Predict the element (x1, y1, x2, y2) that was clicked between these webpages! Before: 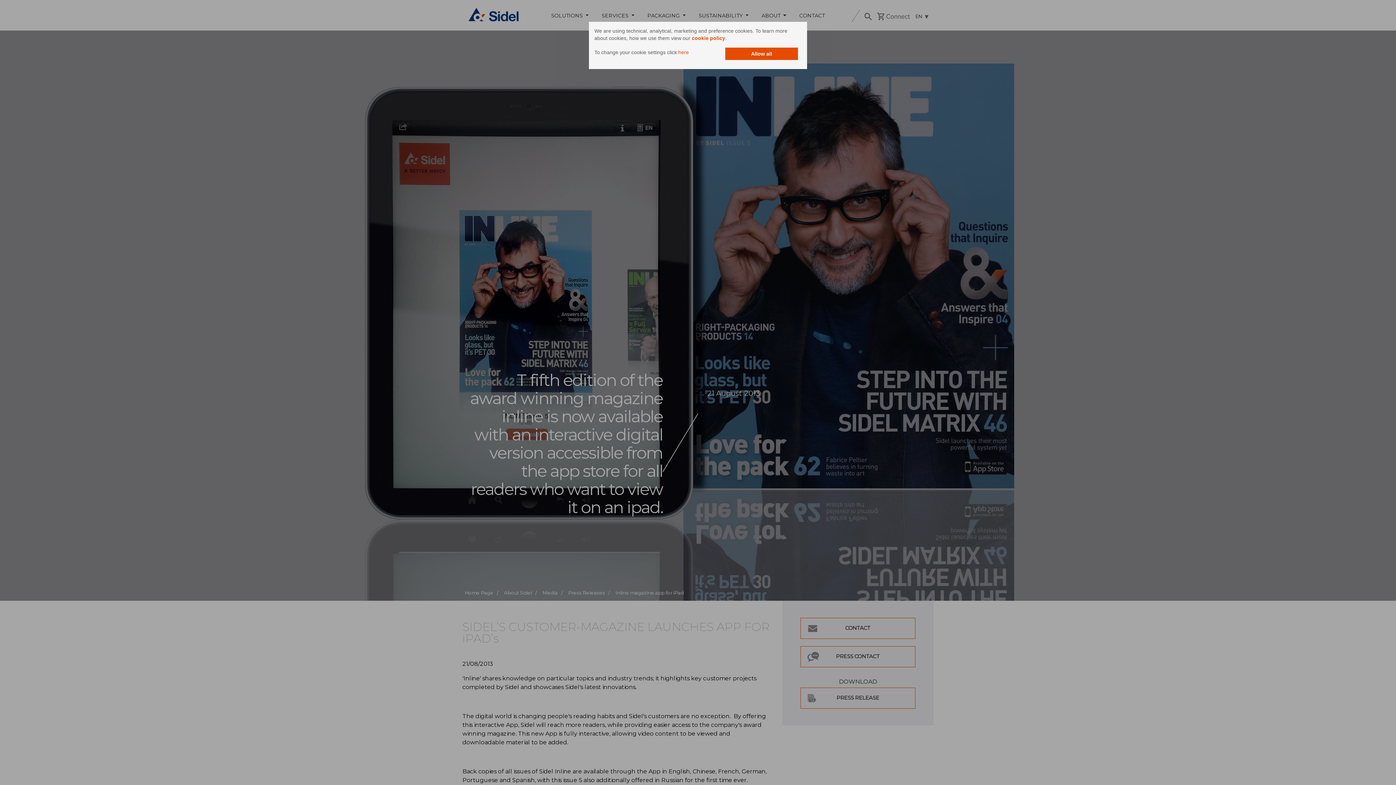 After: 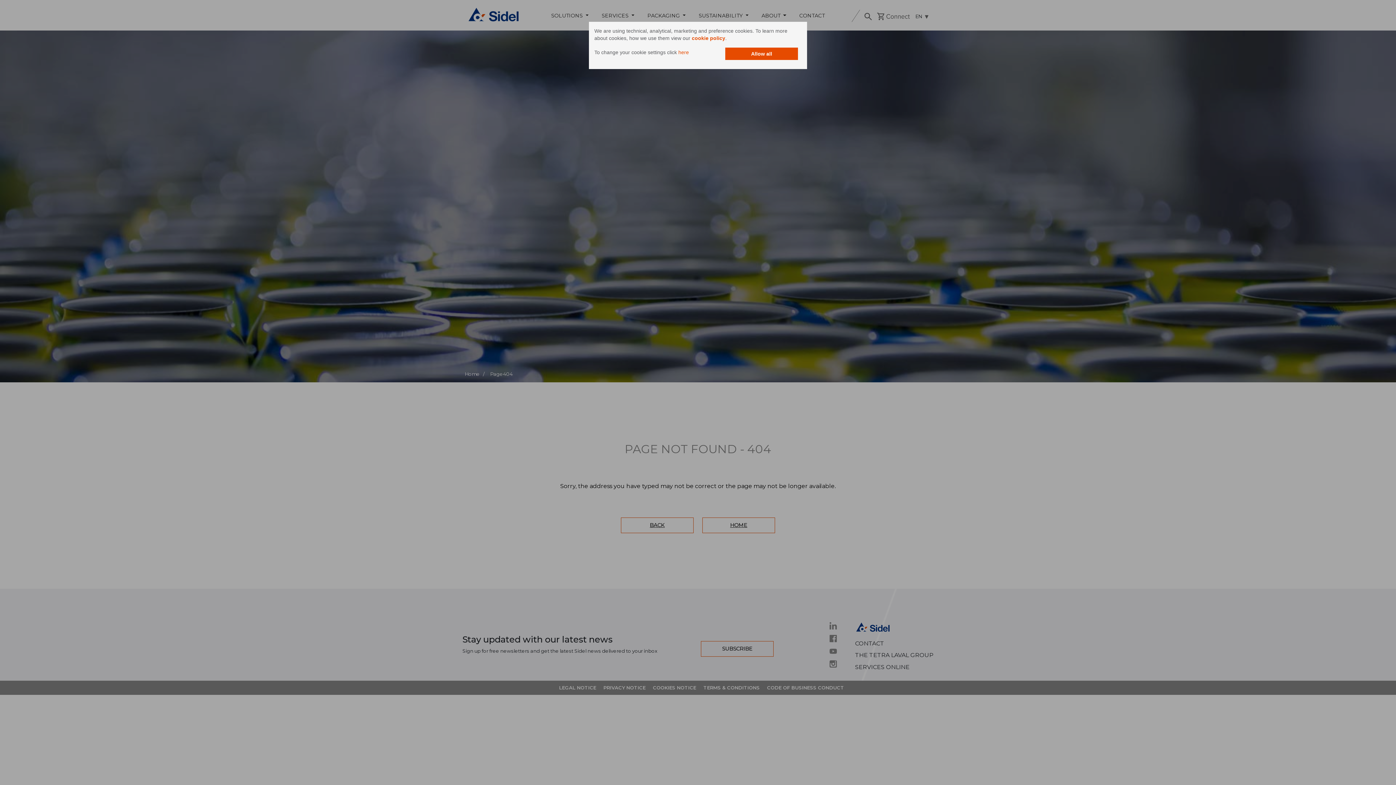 Action: label: cookie policy bbox: (692, 35, 725, 41)